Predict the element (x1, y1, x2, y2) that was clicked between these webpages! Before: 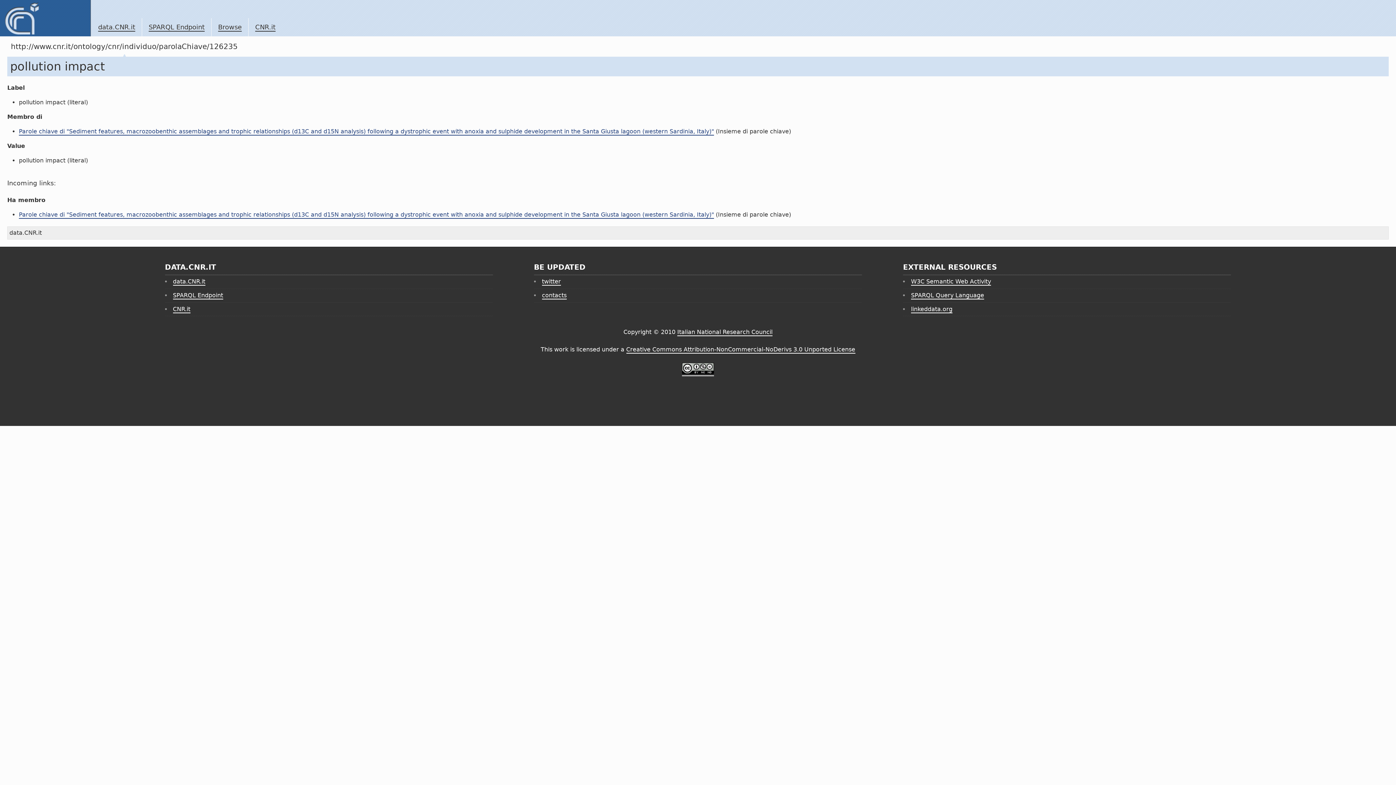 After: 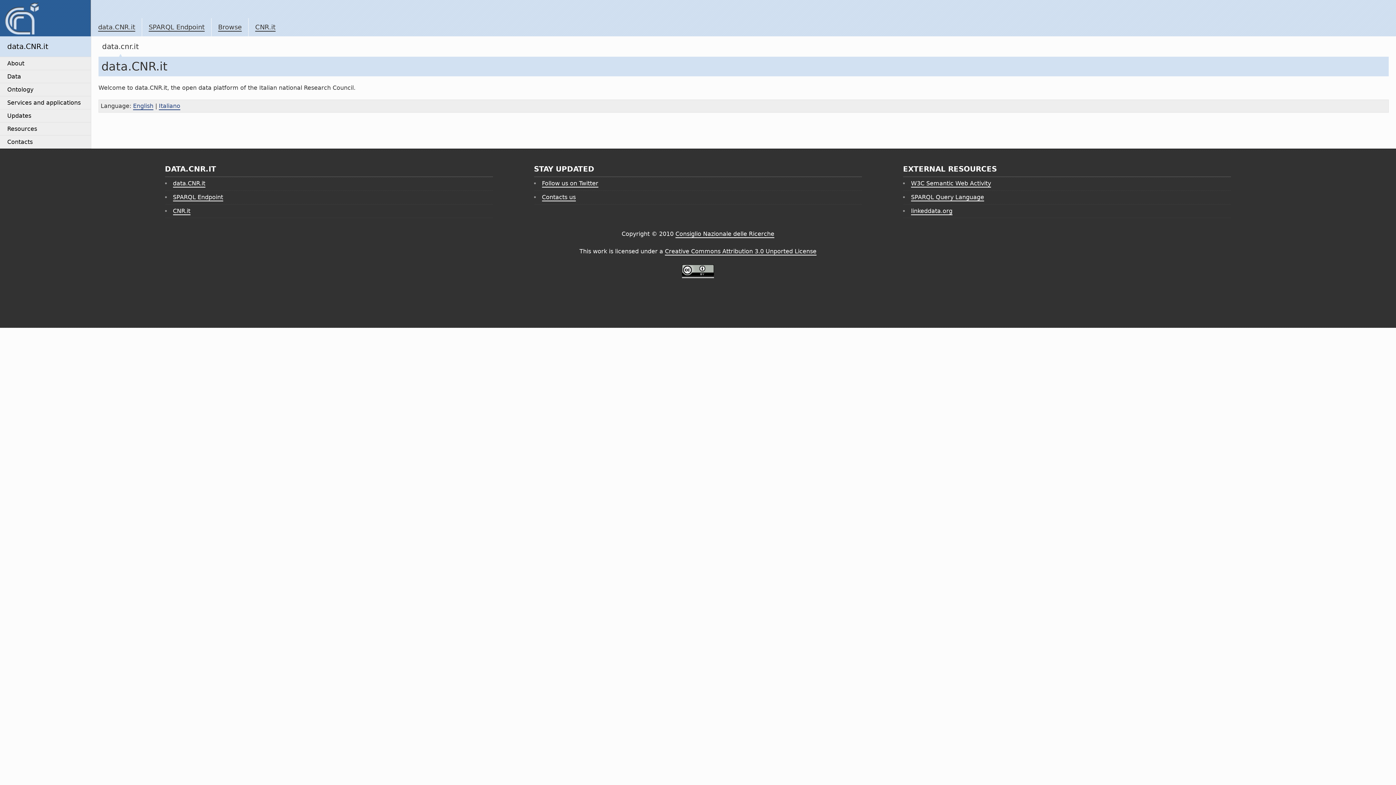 Action: bbox: (98, 23, 135, 31) label: data.CNR.it